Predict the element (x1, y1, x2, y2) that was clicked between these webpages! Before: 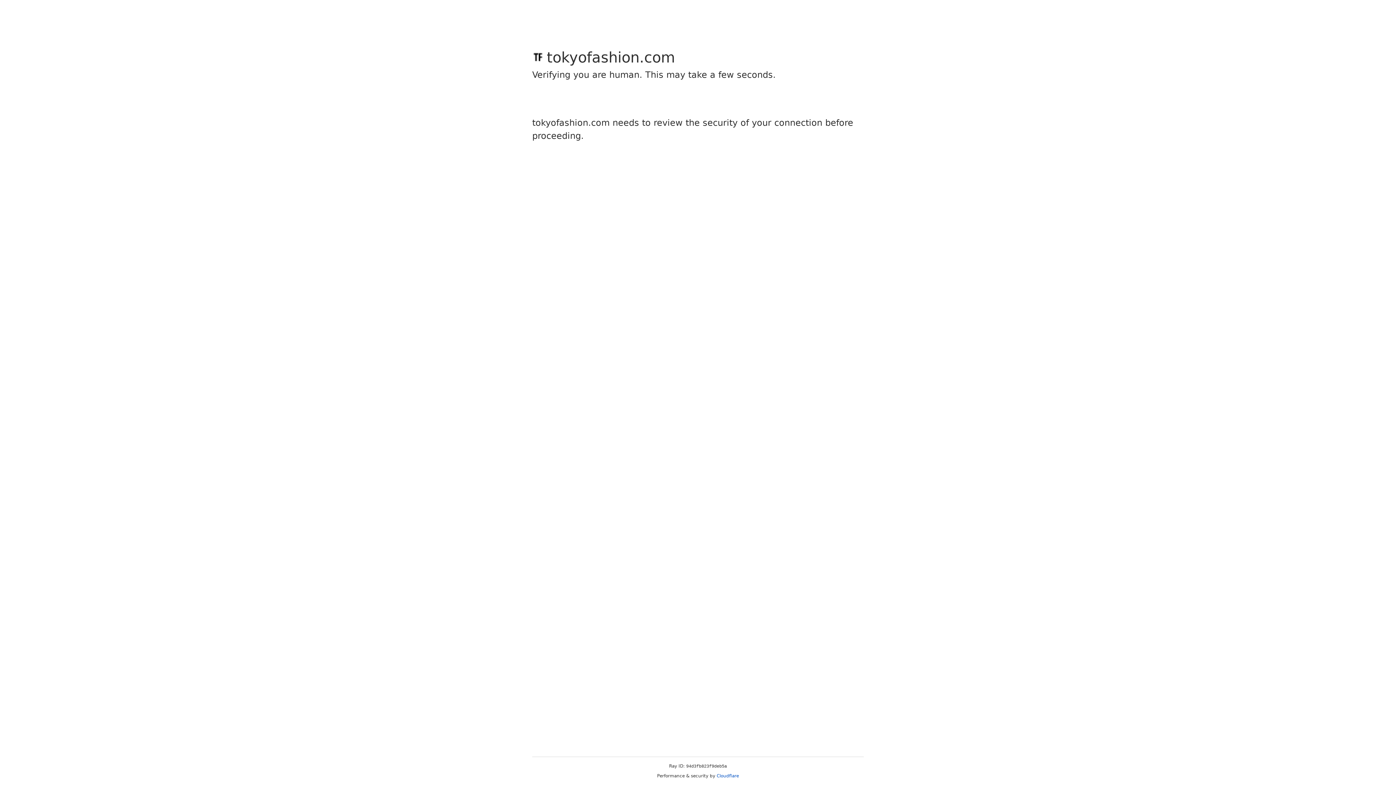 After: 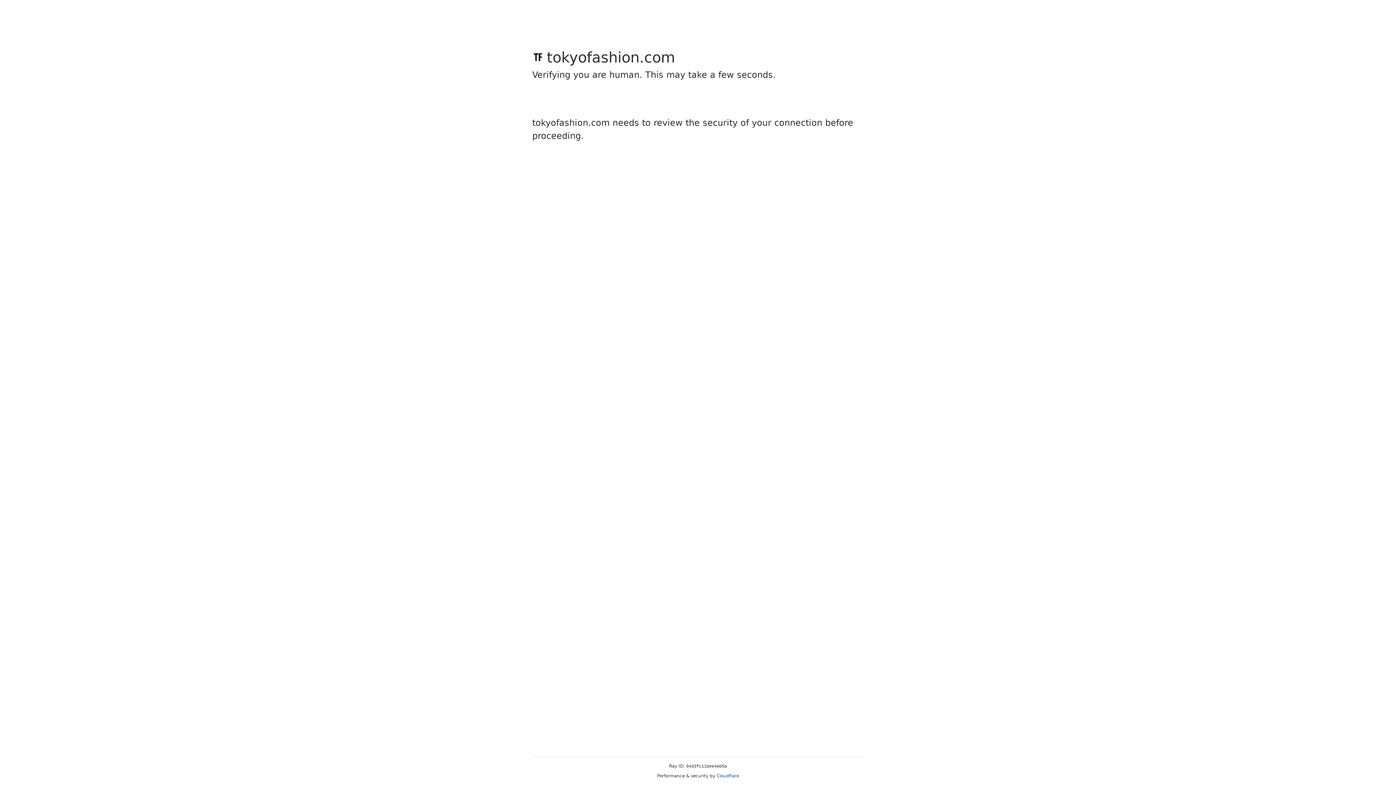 Action: bbox: (716, 773, 739, 778) label: Cloudflare